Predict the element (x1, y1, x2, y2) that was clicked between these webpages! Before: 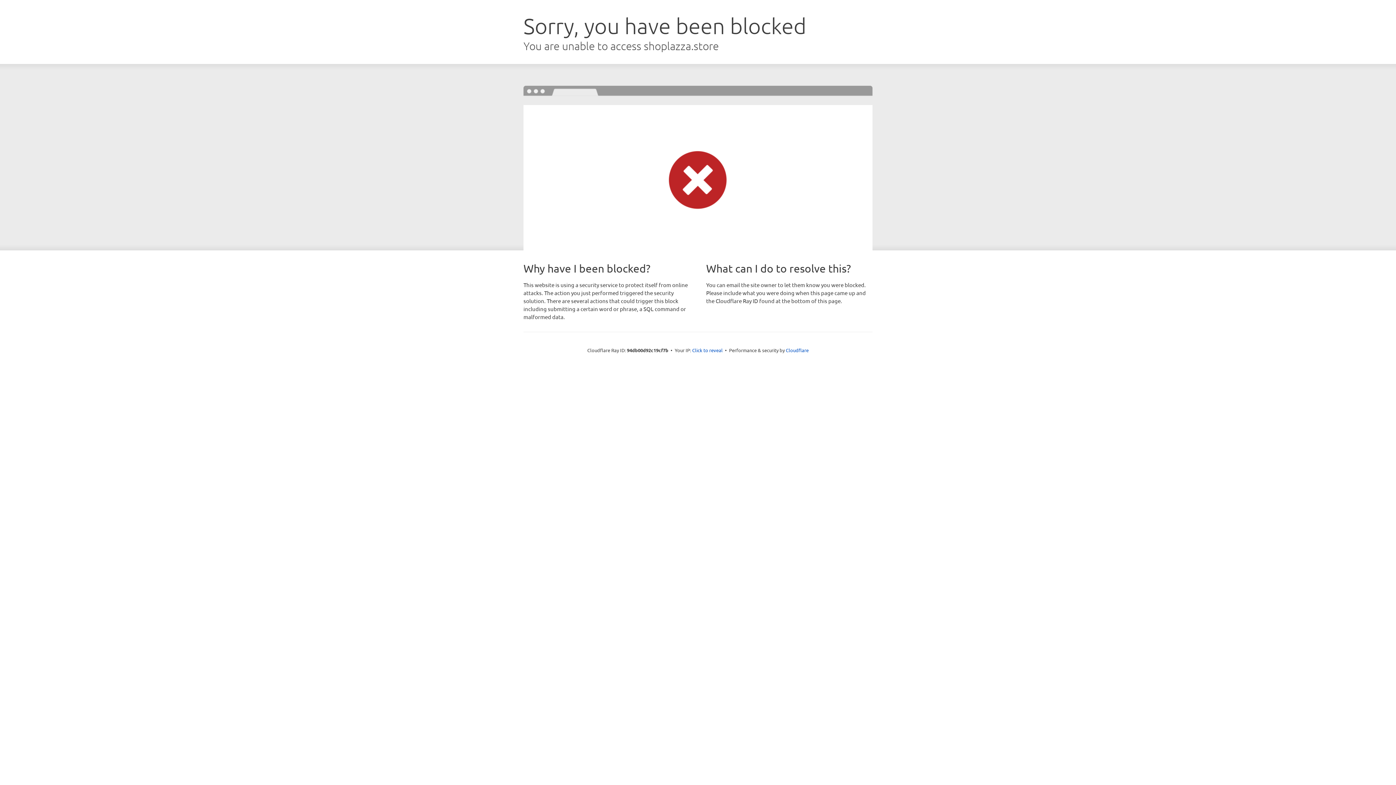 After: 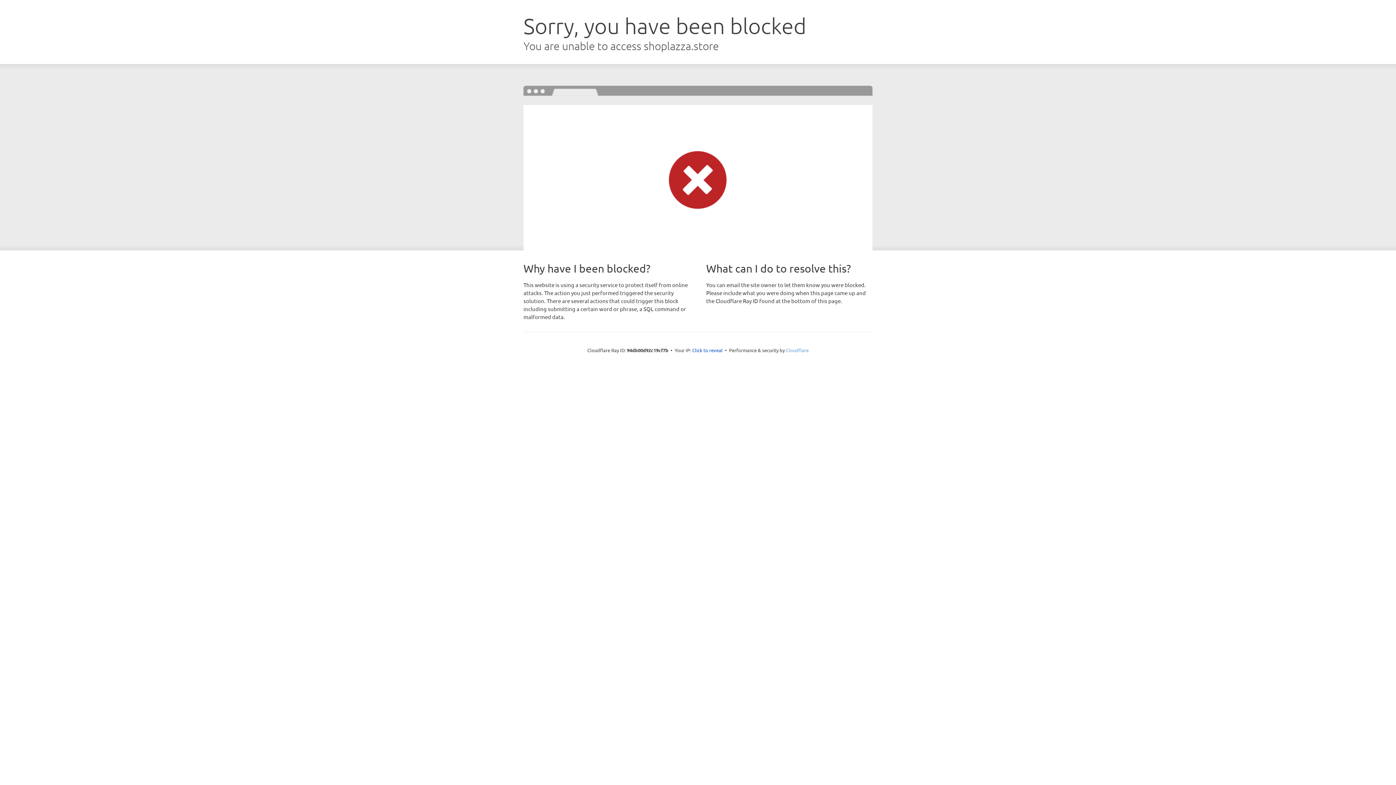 Action: bbox: (786, 347, 808, 353) label: Cloudflare